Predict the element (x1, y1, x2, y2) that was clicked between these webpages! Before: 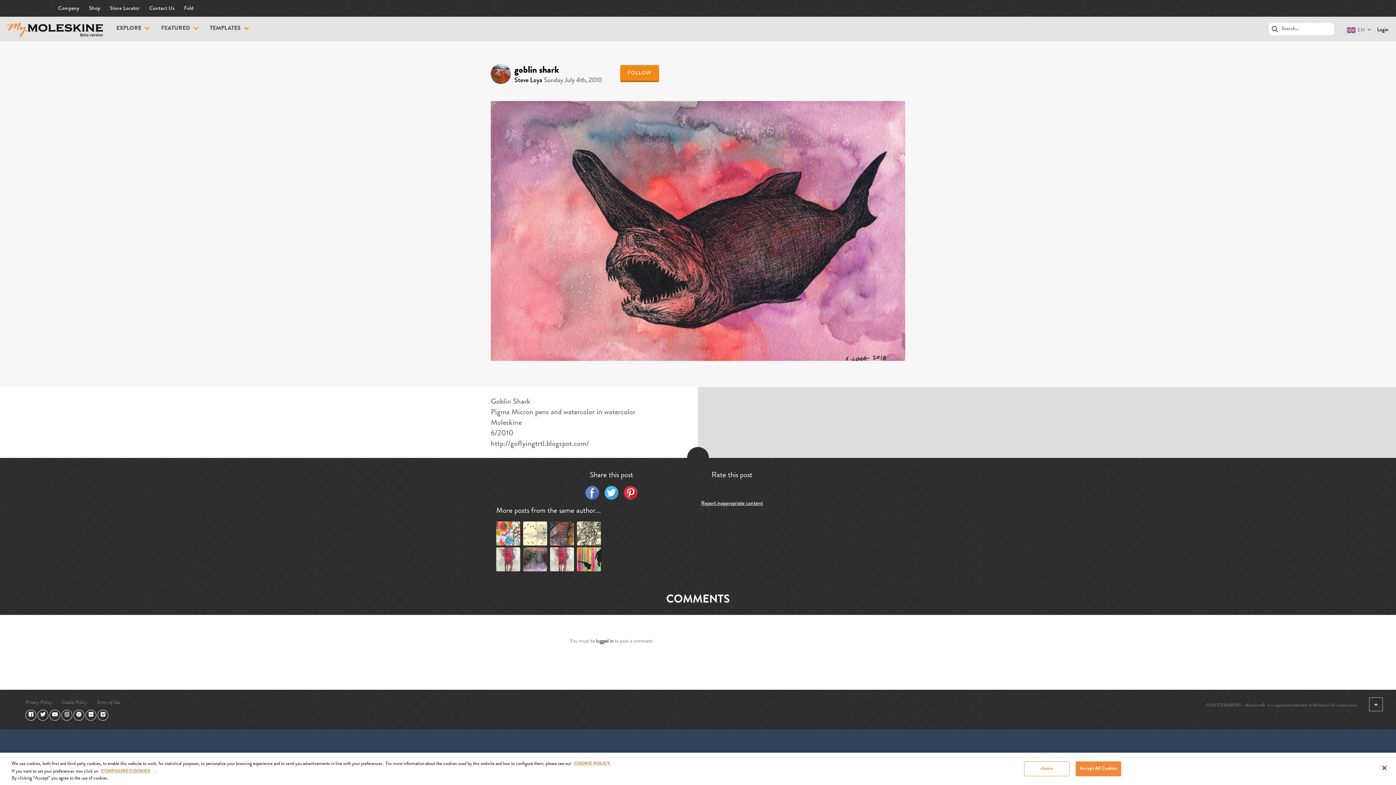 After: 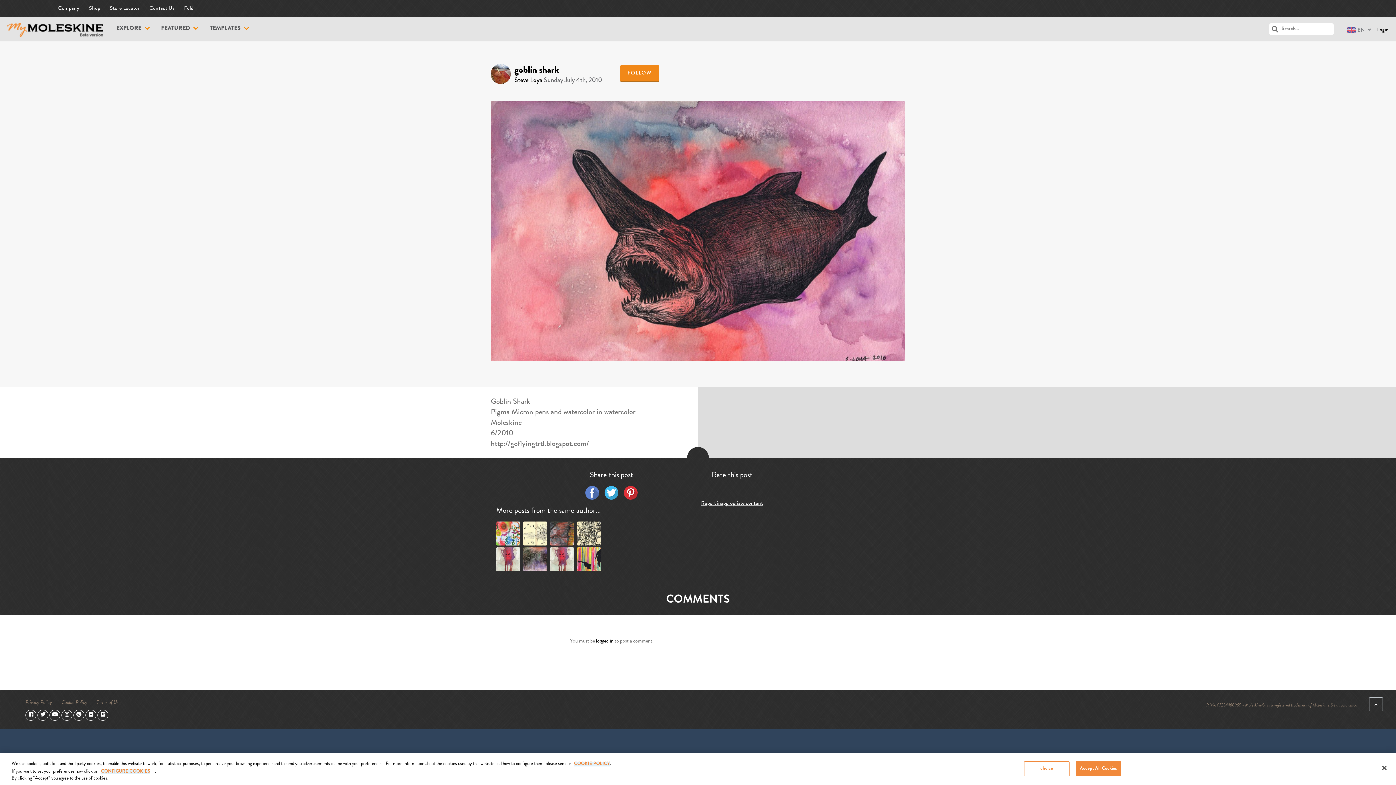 Action: bbox: (604, 486, 618, 500)